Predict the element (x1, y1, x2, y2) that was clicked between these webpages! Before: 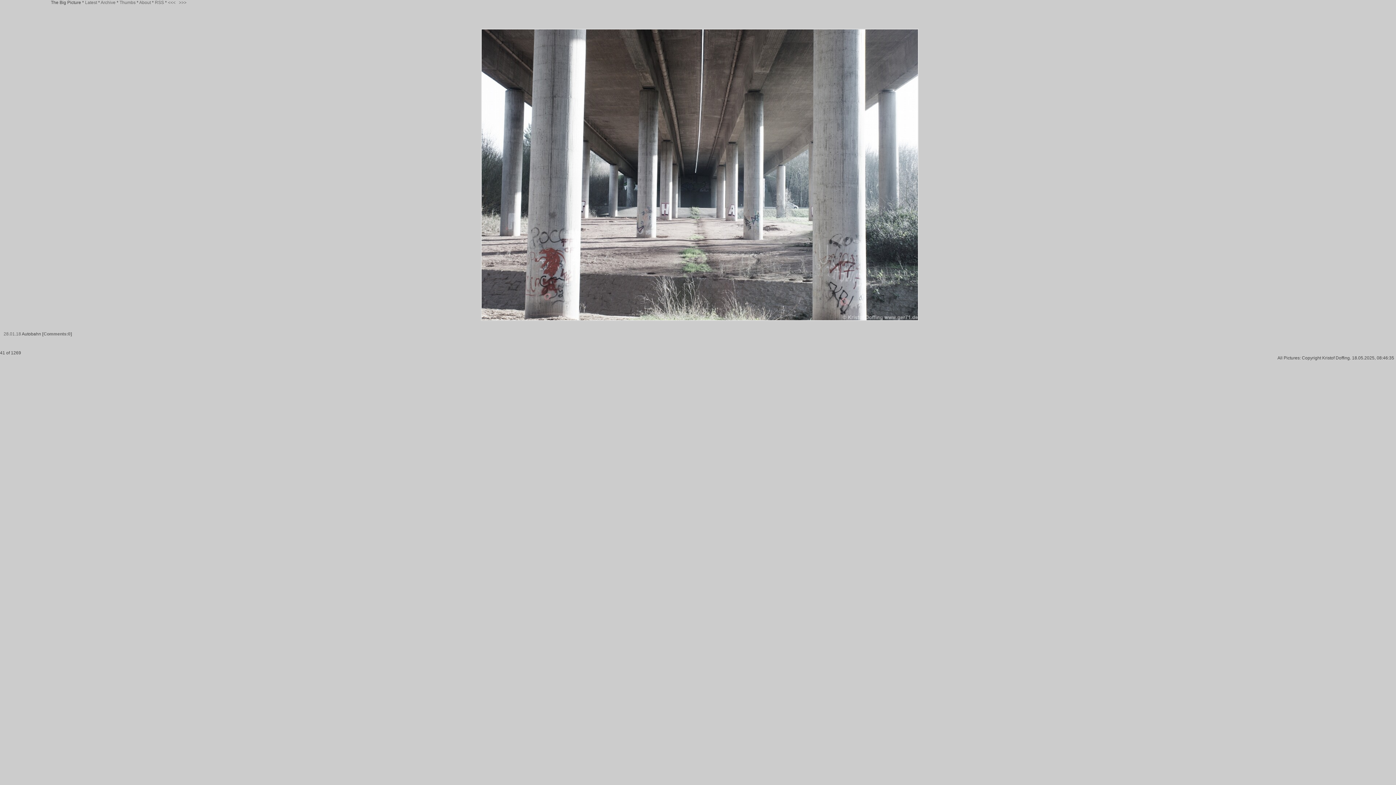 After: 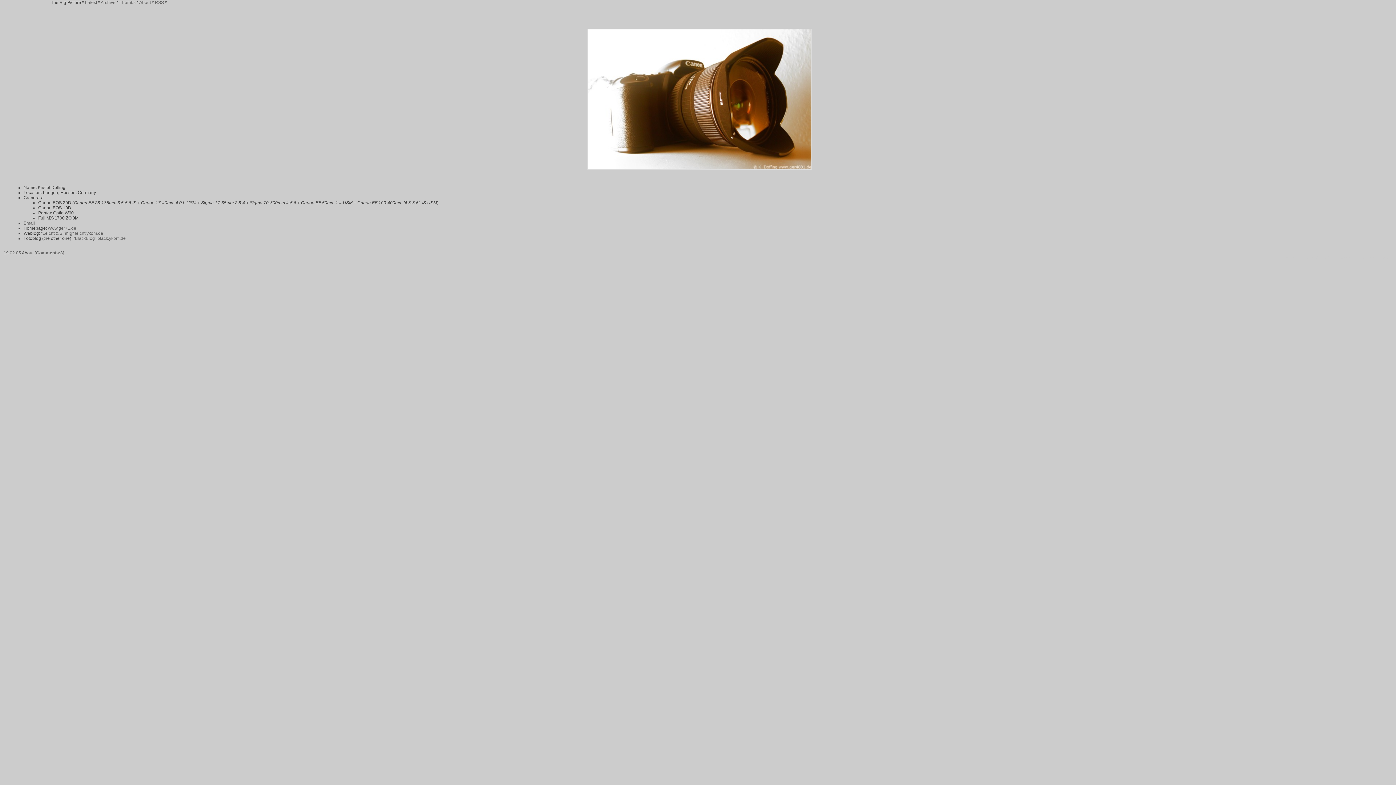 Action: label: About bbox: (139, 0, 150, 5)